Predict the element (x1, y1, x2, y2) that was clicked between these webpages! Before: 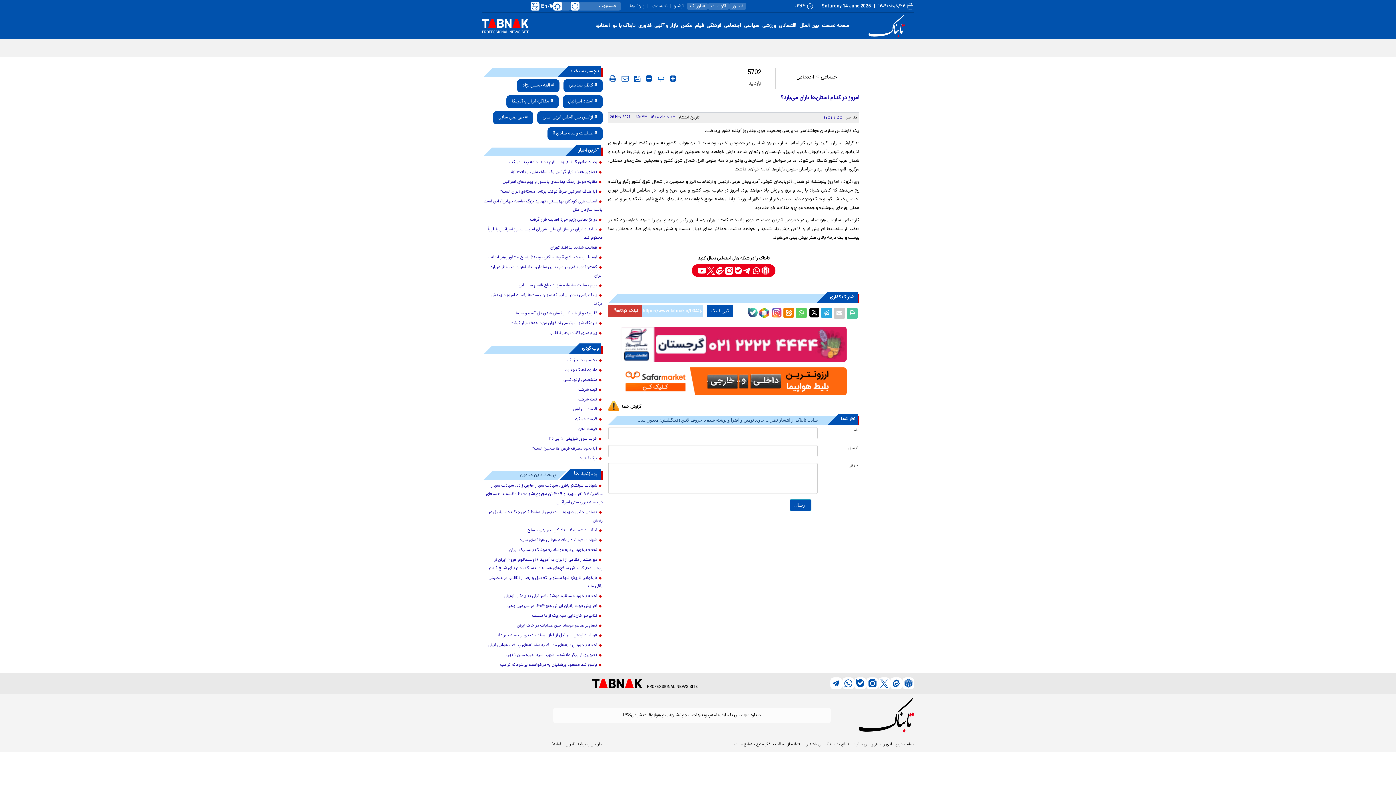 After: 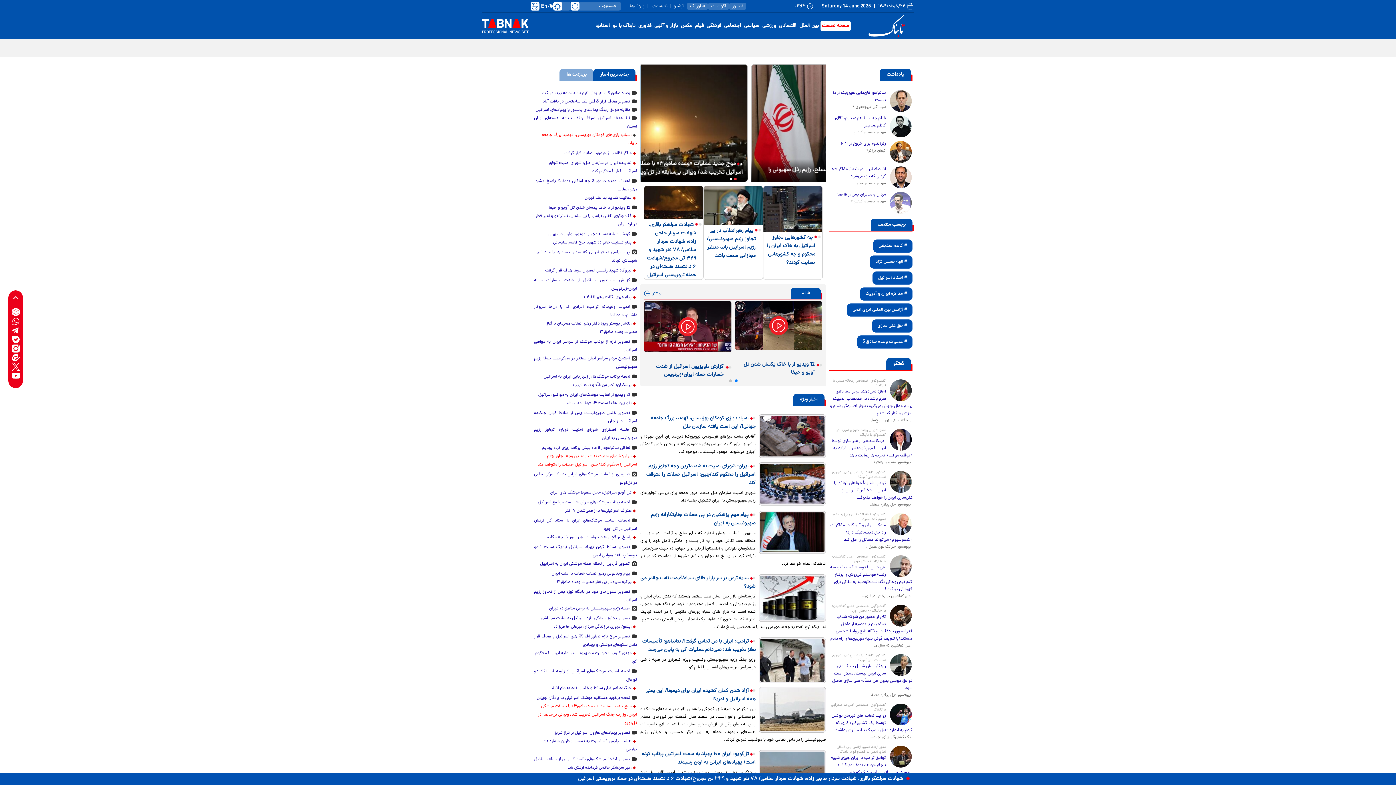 Action: bbox: (820, 20, 850, 31) label: صفحه نخست